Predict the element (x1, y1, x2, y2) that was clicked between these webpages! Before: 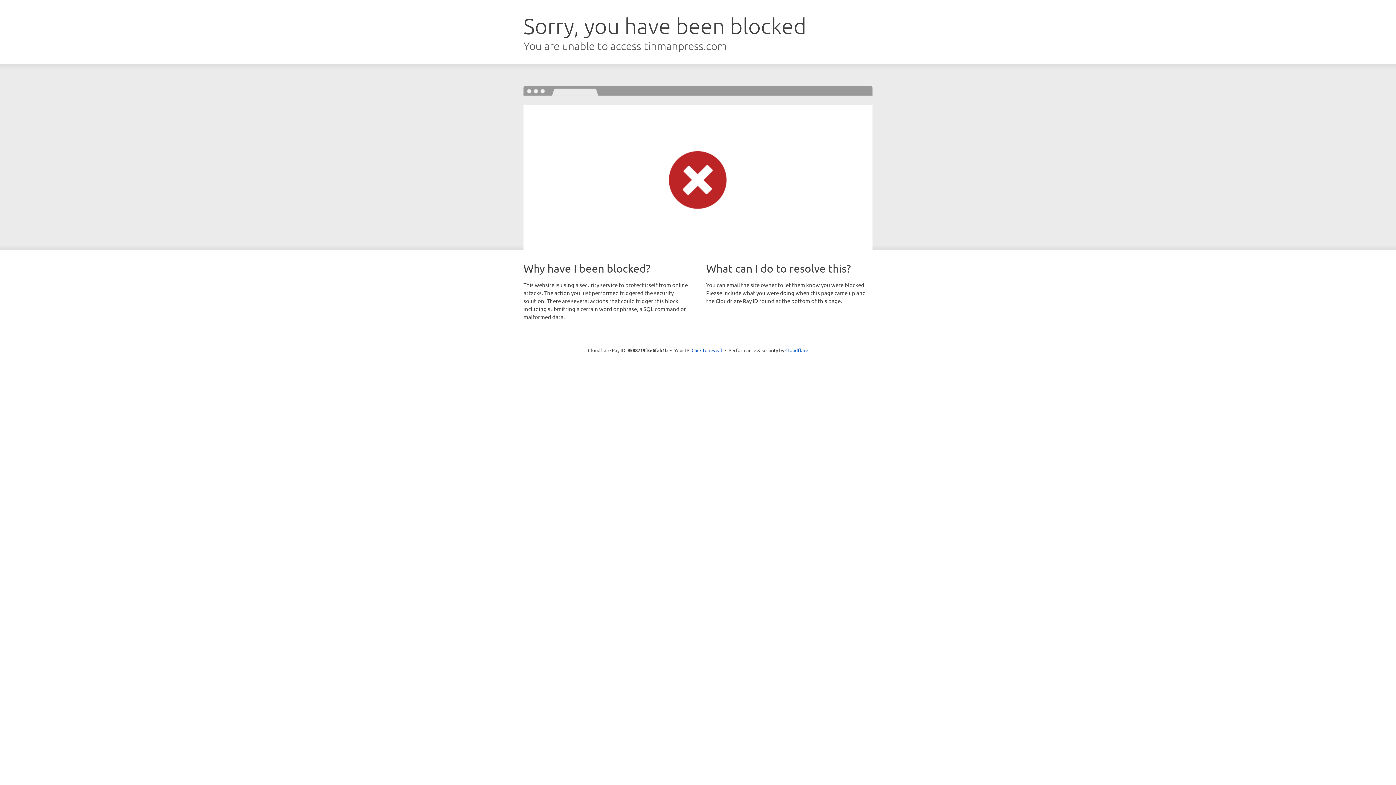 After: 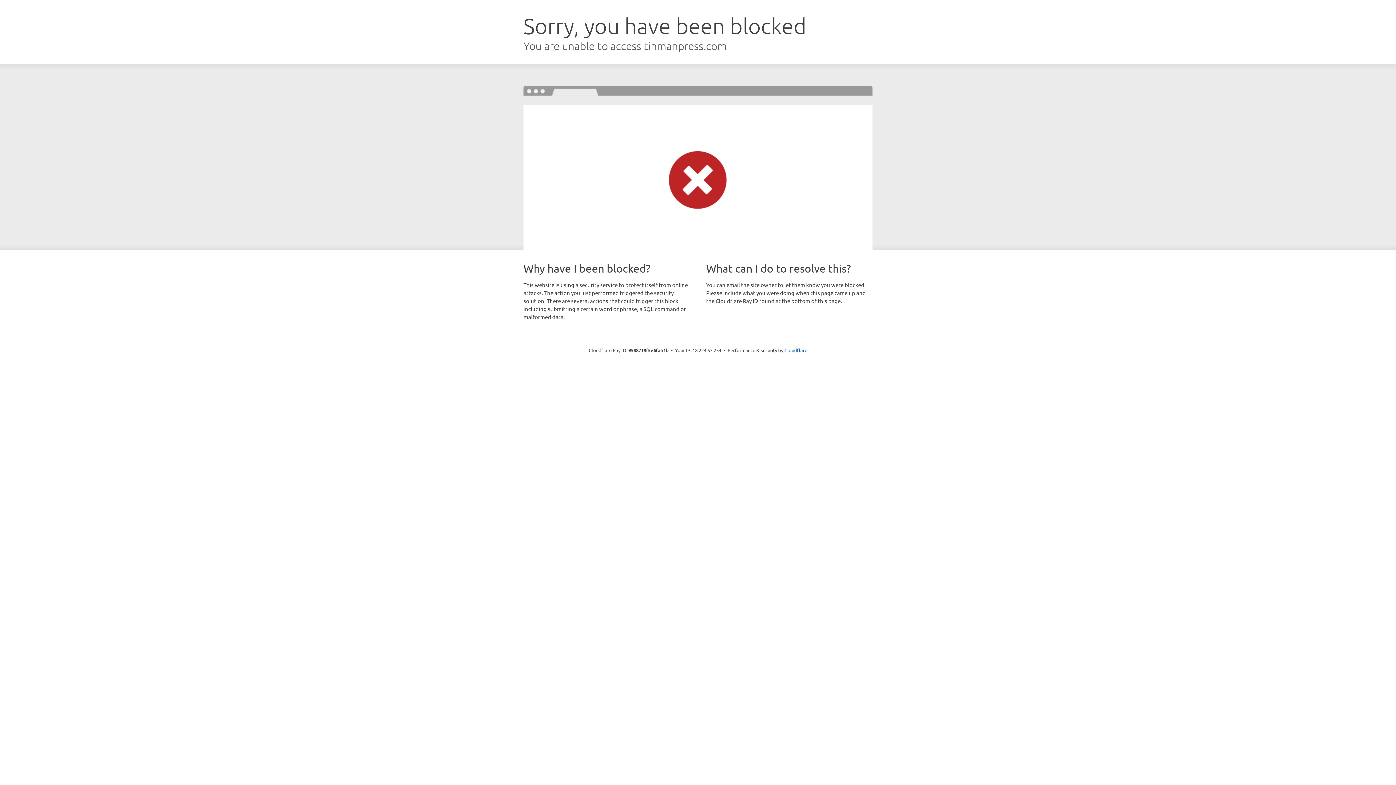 Action: bbox: (691, 346, 722, 353) label: Click to reveal